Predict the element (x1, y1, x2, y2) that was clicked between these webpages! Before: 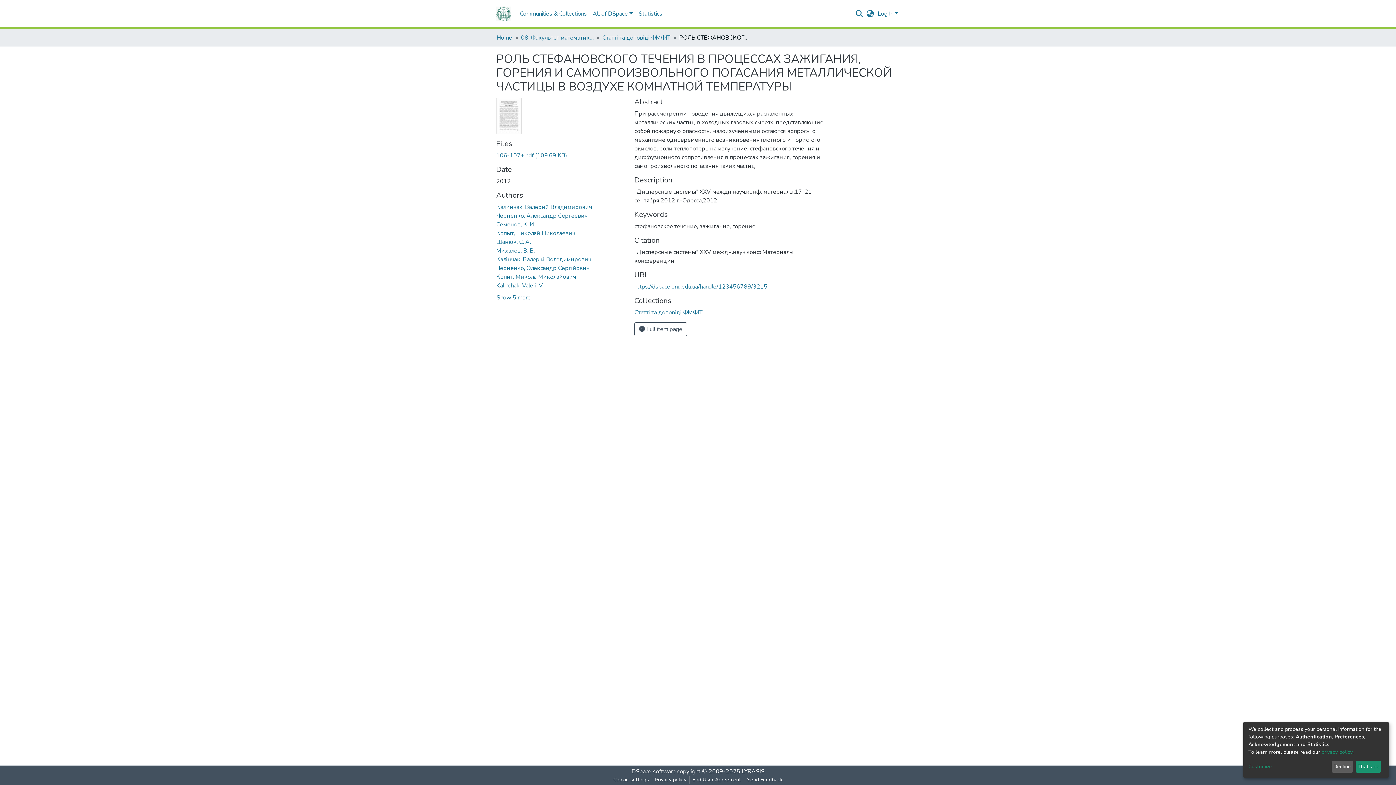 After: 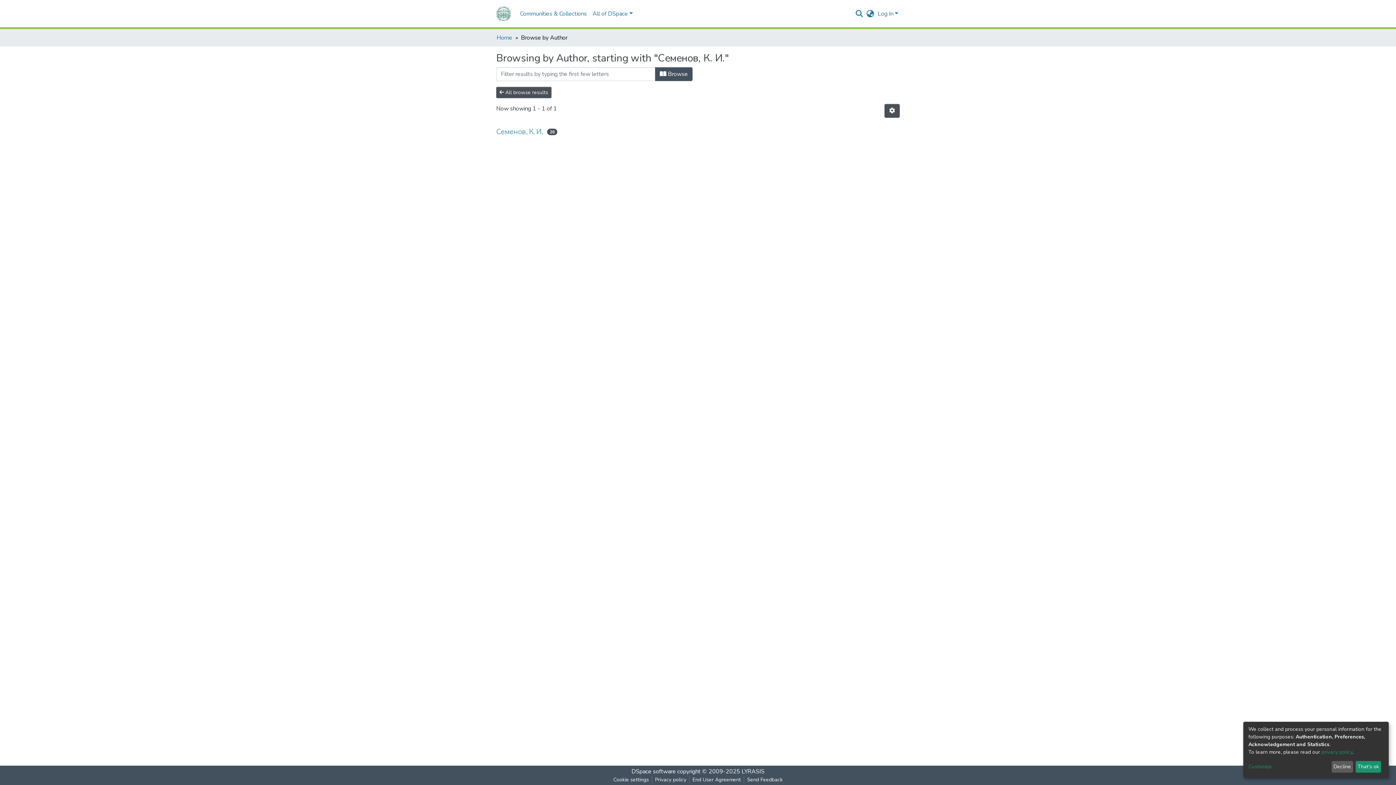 Action: bbox: (496, 248, 535, 256) label: Семенов, К. И.